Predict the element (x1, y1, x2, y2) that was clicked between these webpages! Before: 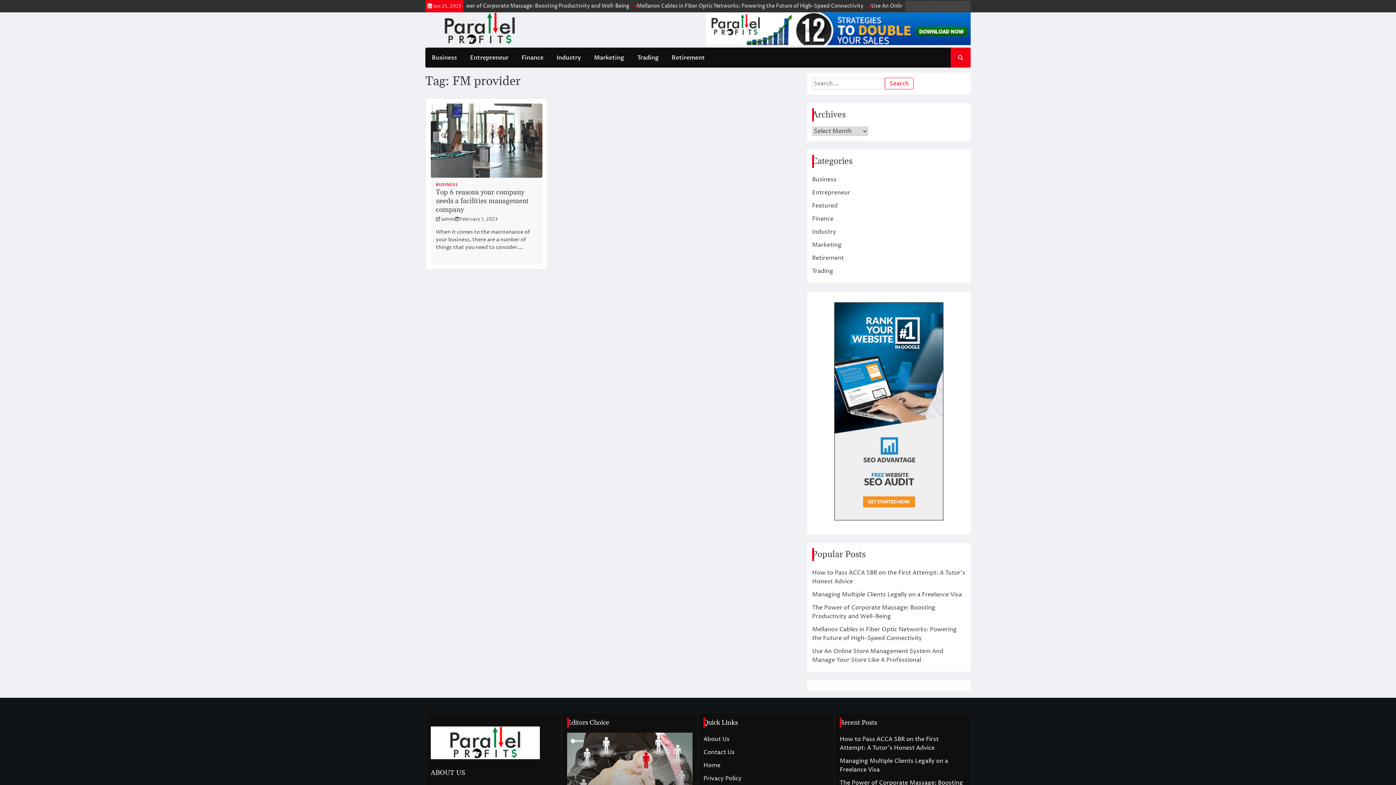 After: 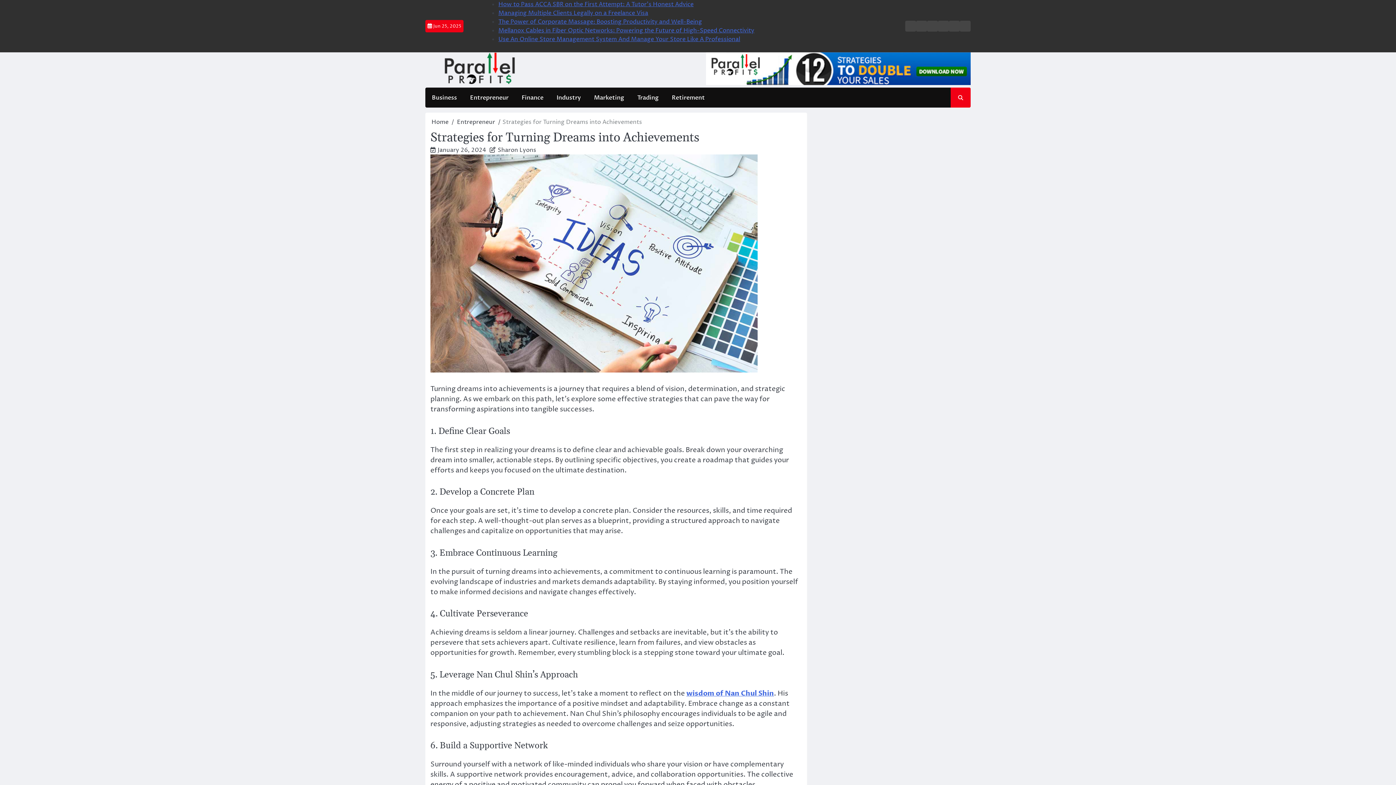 Action: bbox: (706, 39, 970, 47)